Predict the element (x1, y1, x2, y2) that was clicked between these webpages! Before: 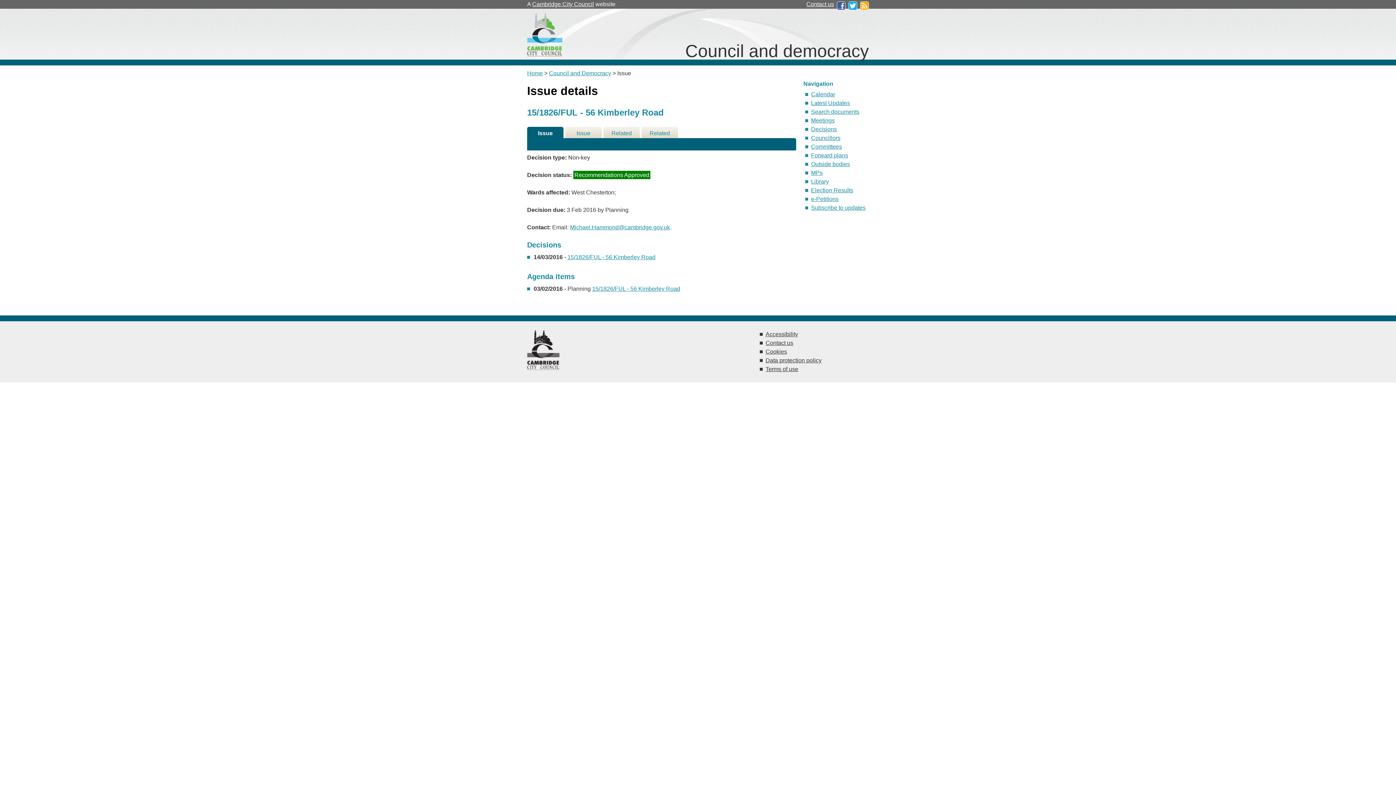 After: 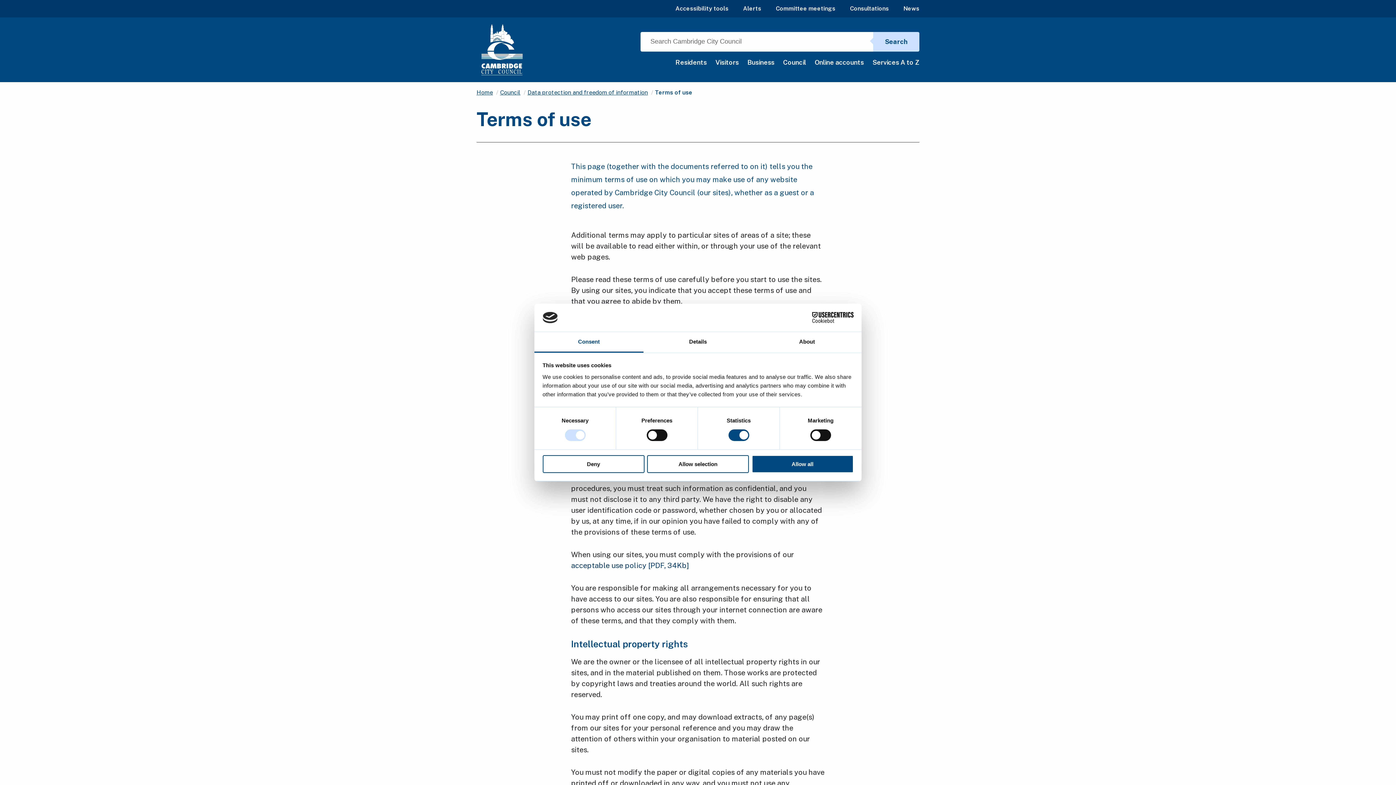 Action: label: Terms of use bbox: (765, 366, 798, 372)